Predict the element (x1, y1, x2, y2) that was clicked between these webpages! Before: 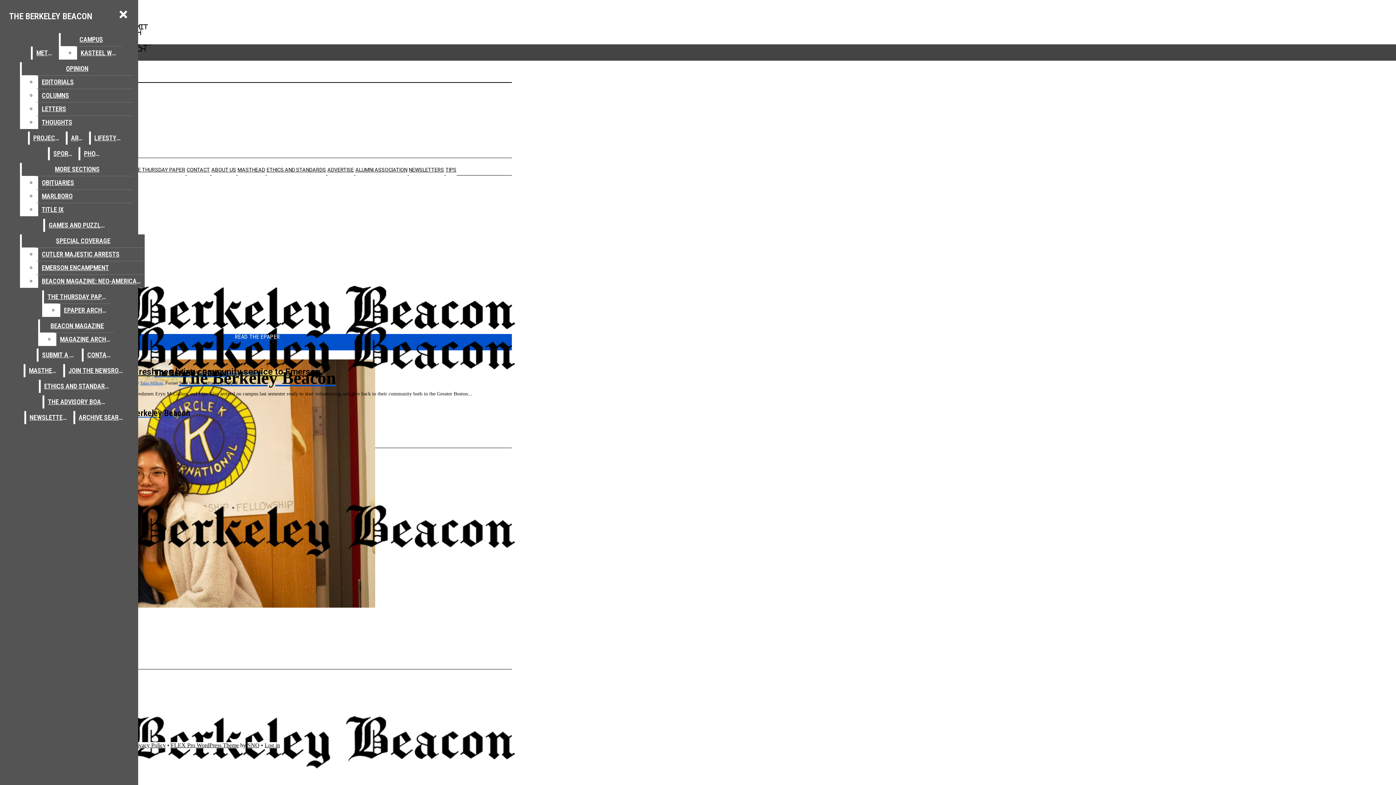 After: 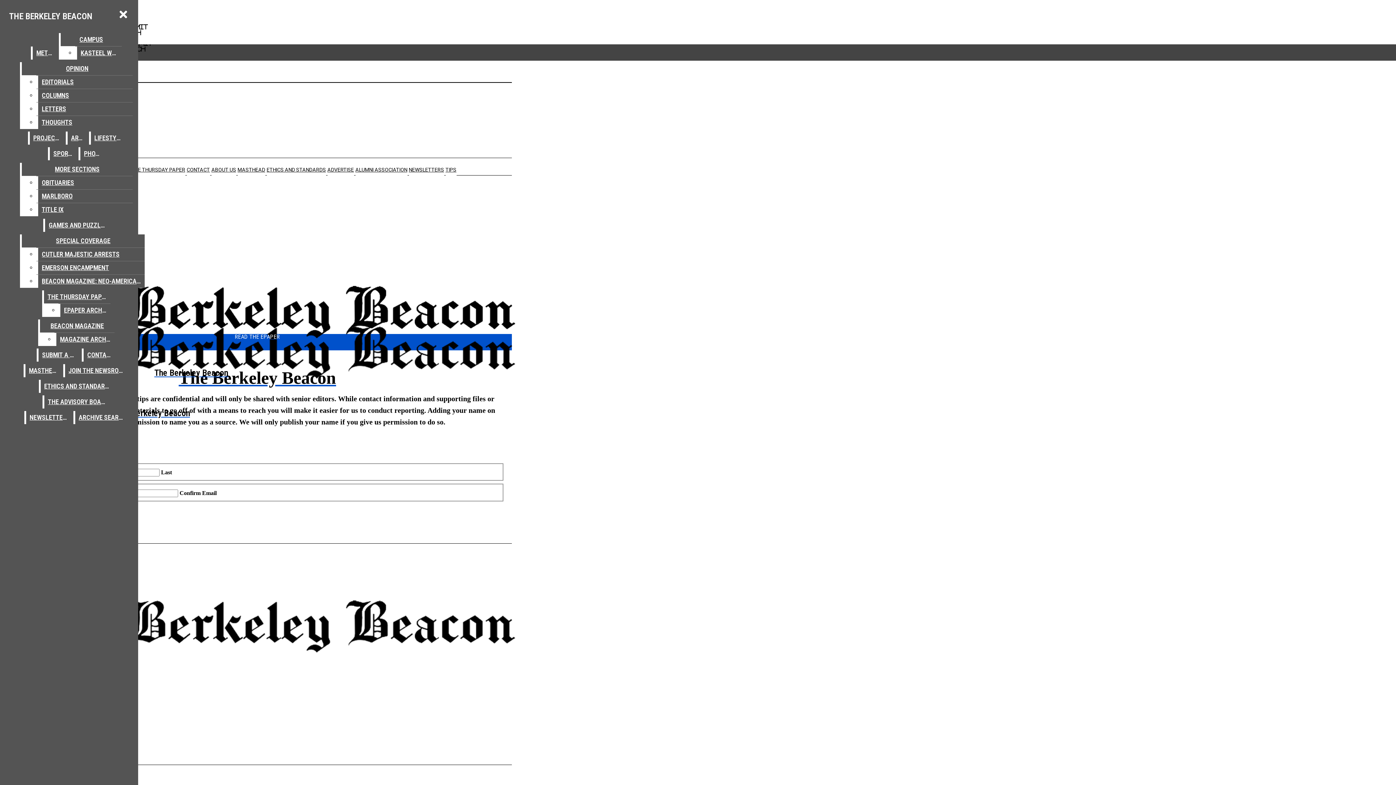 Action: bbox: (445, 166, 456, 172) label: TIPS